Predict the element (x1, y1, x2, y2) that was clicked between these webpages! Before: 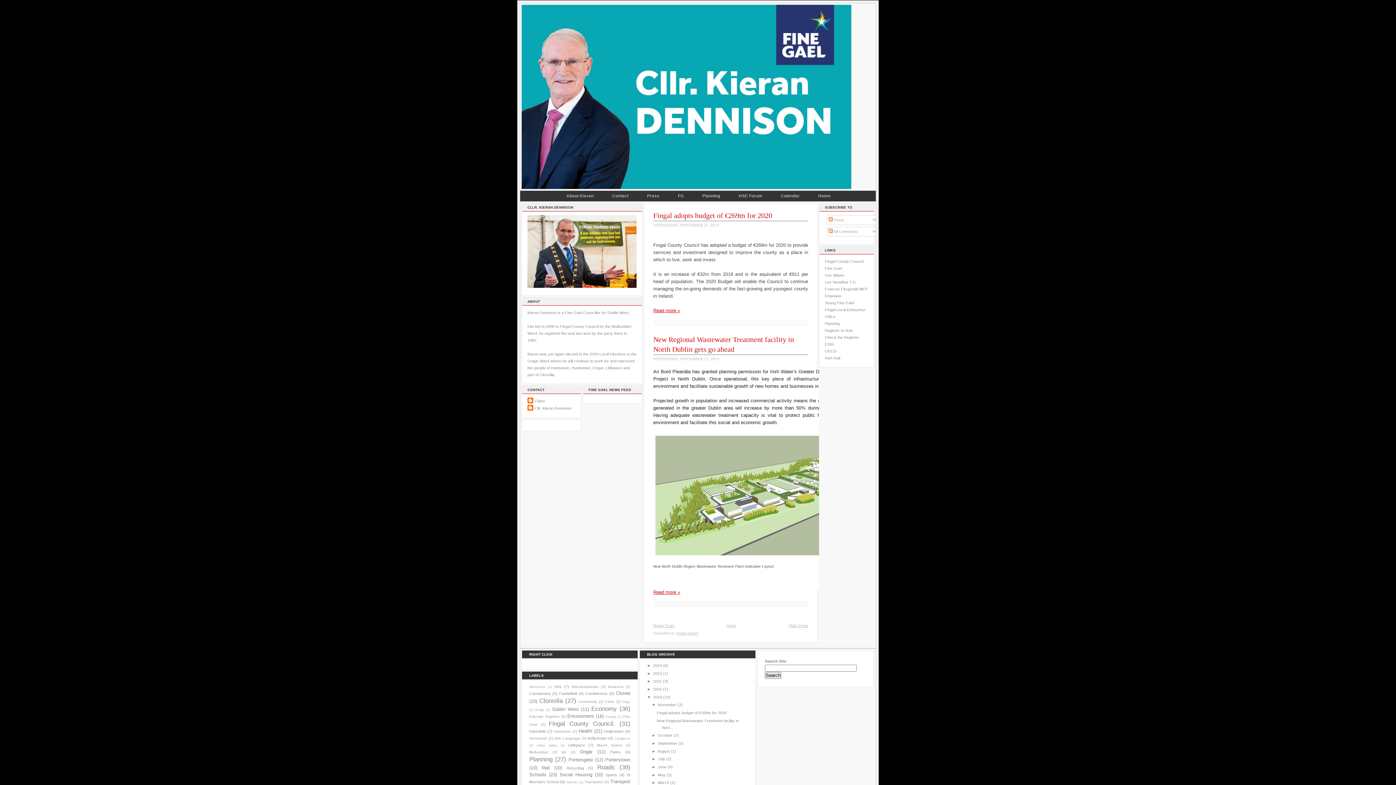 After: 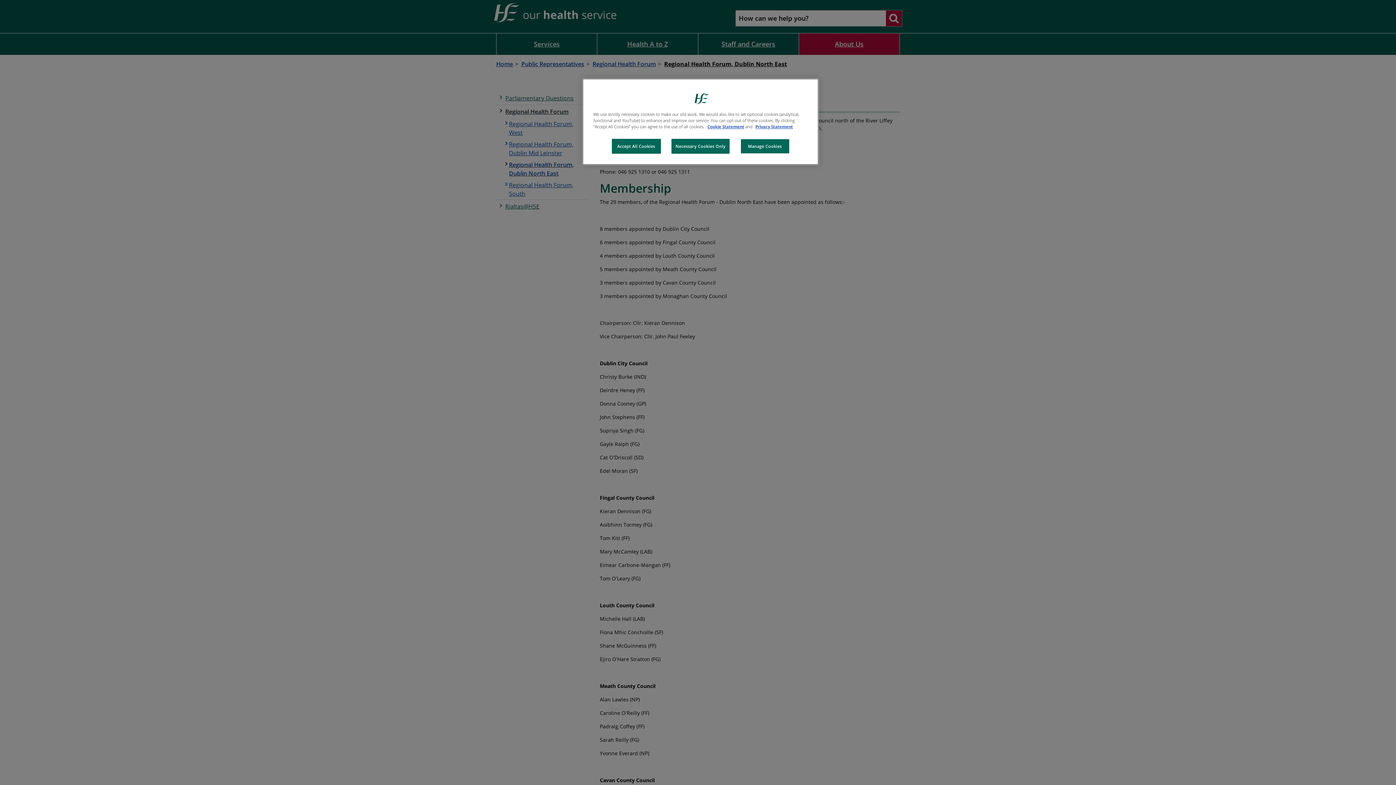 Action: bbox: (729, 191, 772, 201) label: HSE Forum